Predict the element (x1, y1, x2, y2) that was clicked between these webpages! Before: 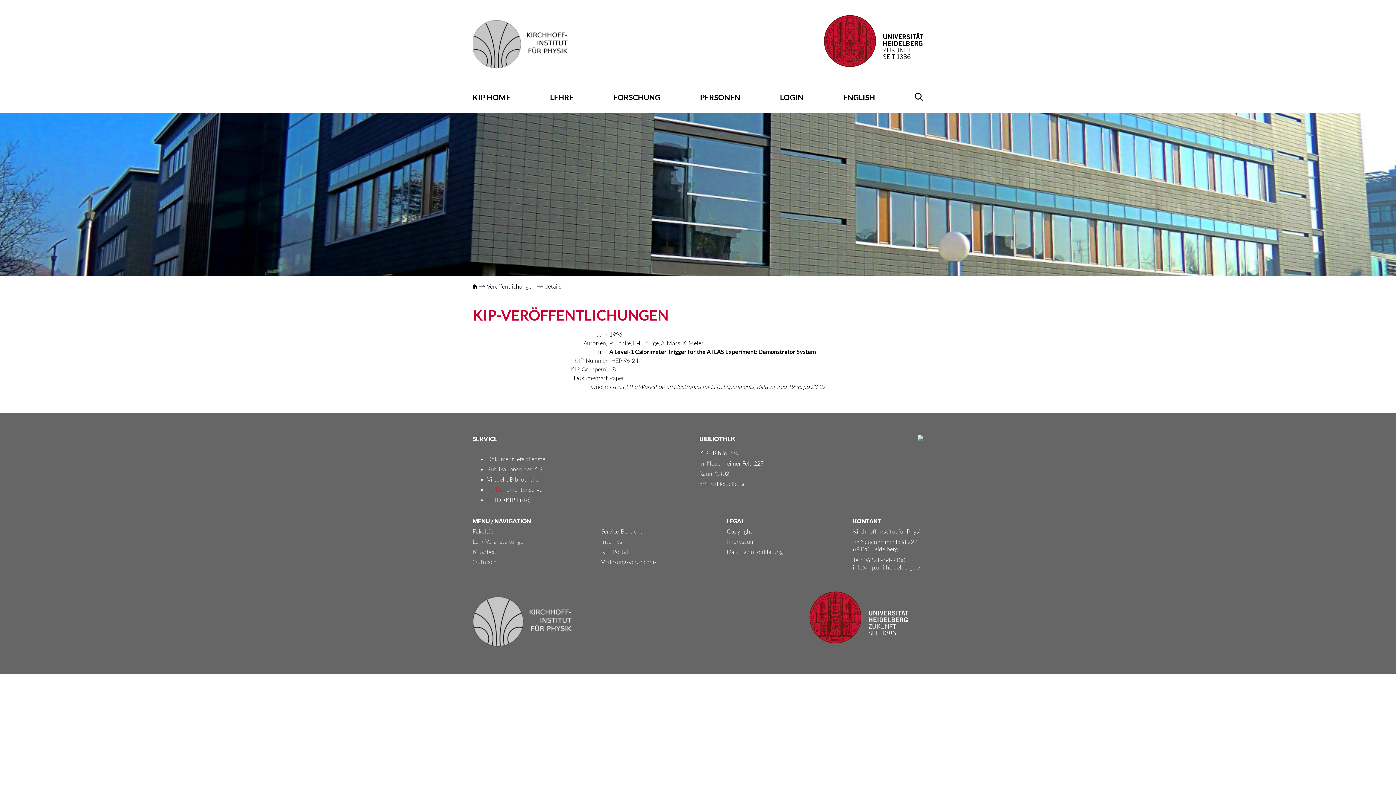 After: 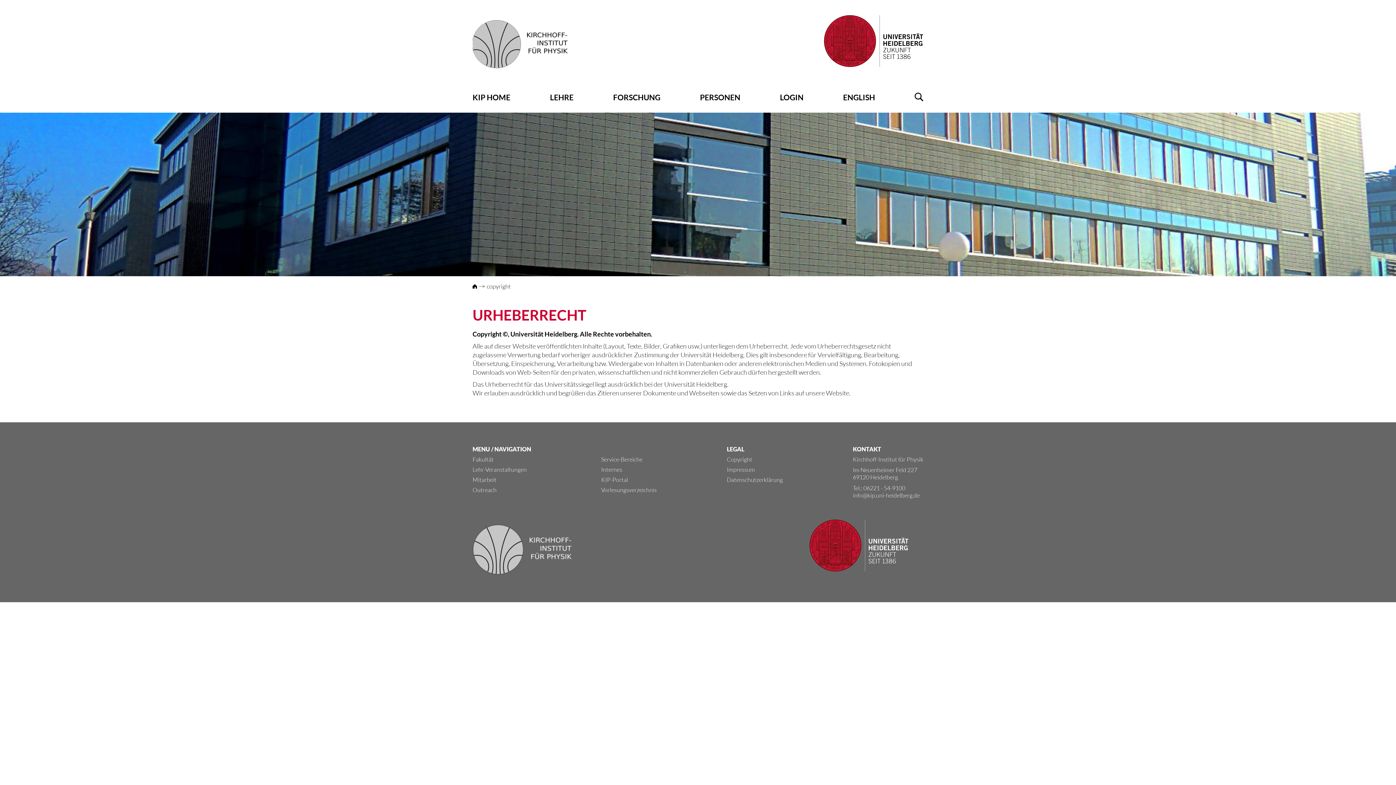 Action: label: Copyright bbox: (727, 528, 752, 535)